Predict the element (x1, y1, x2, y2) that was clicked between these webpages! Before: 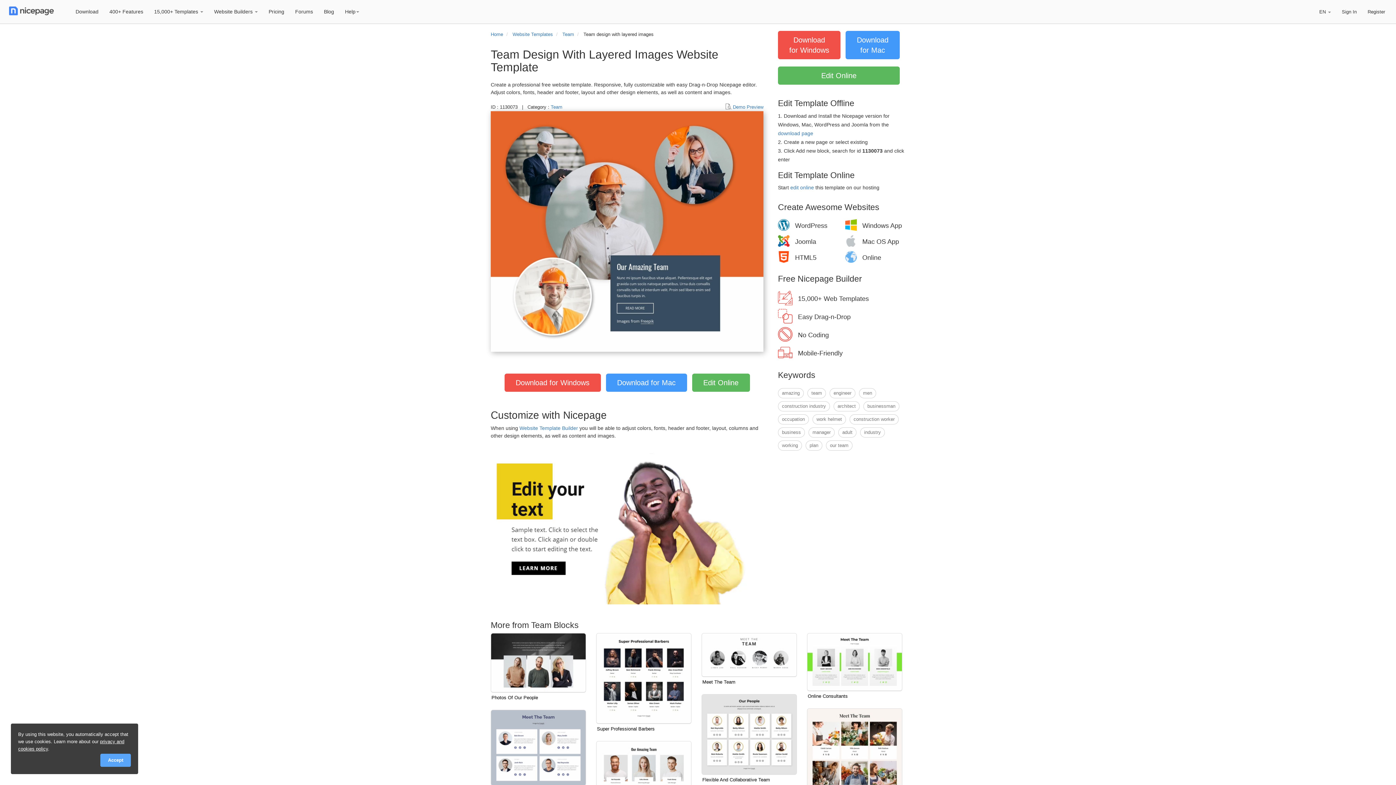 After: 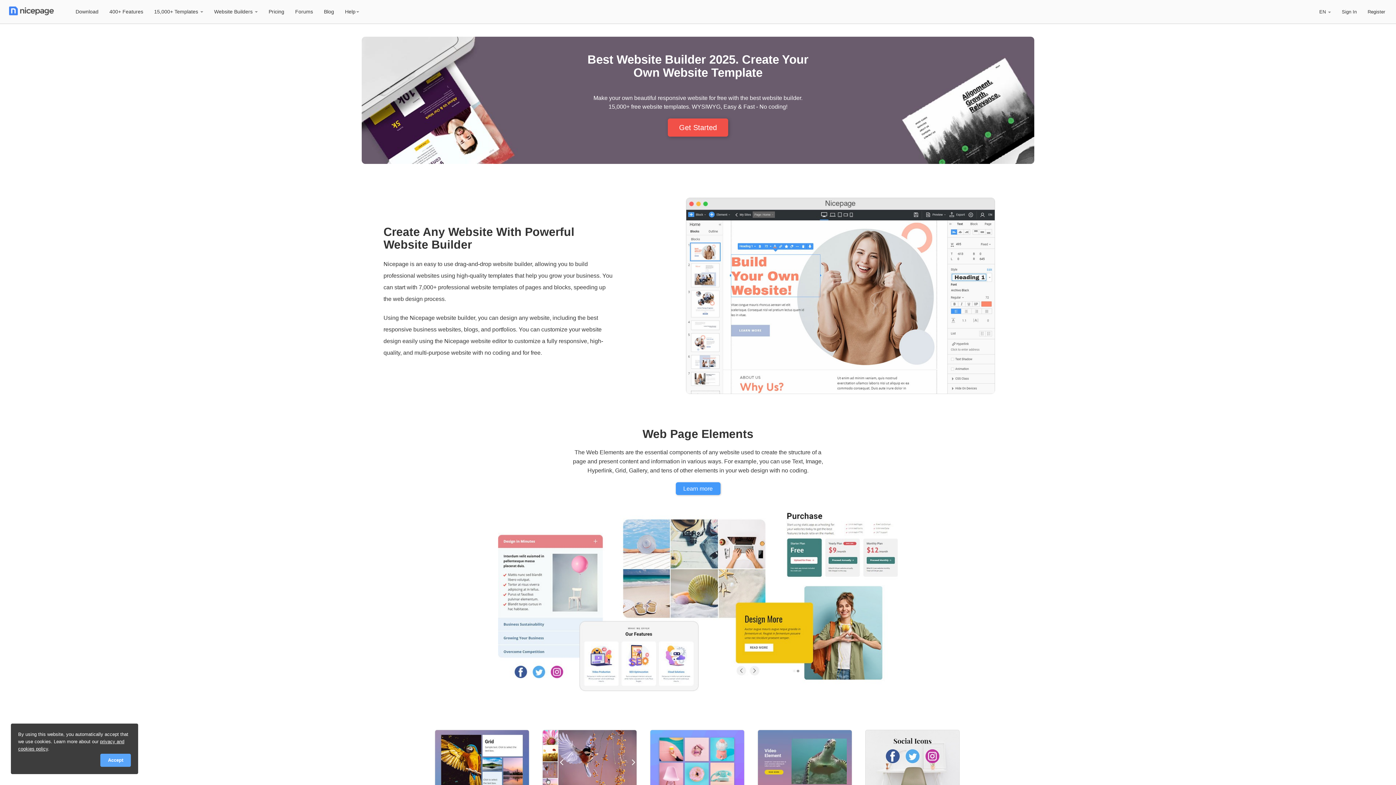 Action: label: Website Template Builder bbox: (519, 425, 578, 431)